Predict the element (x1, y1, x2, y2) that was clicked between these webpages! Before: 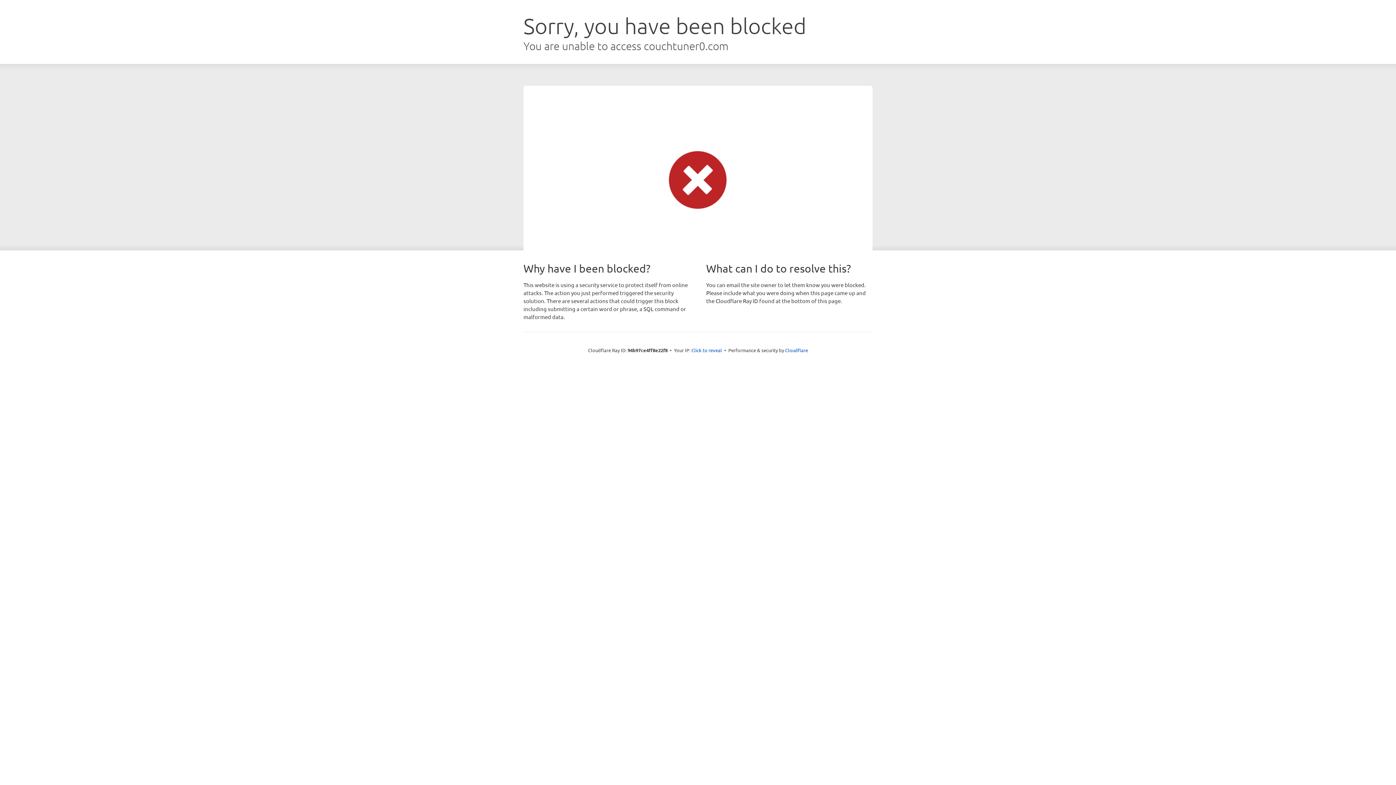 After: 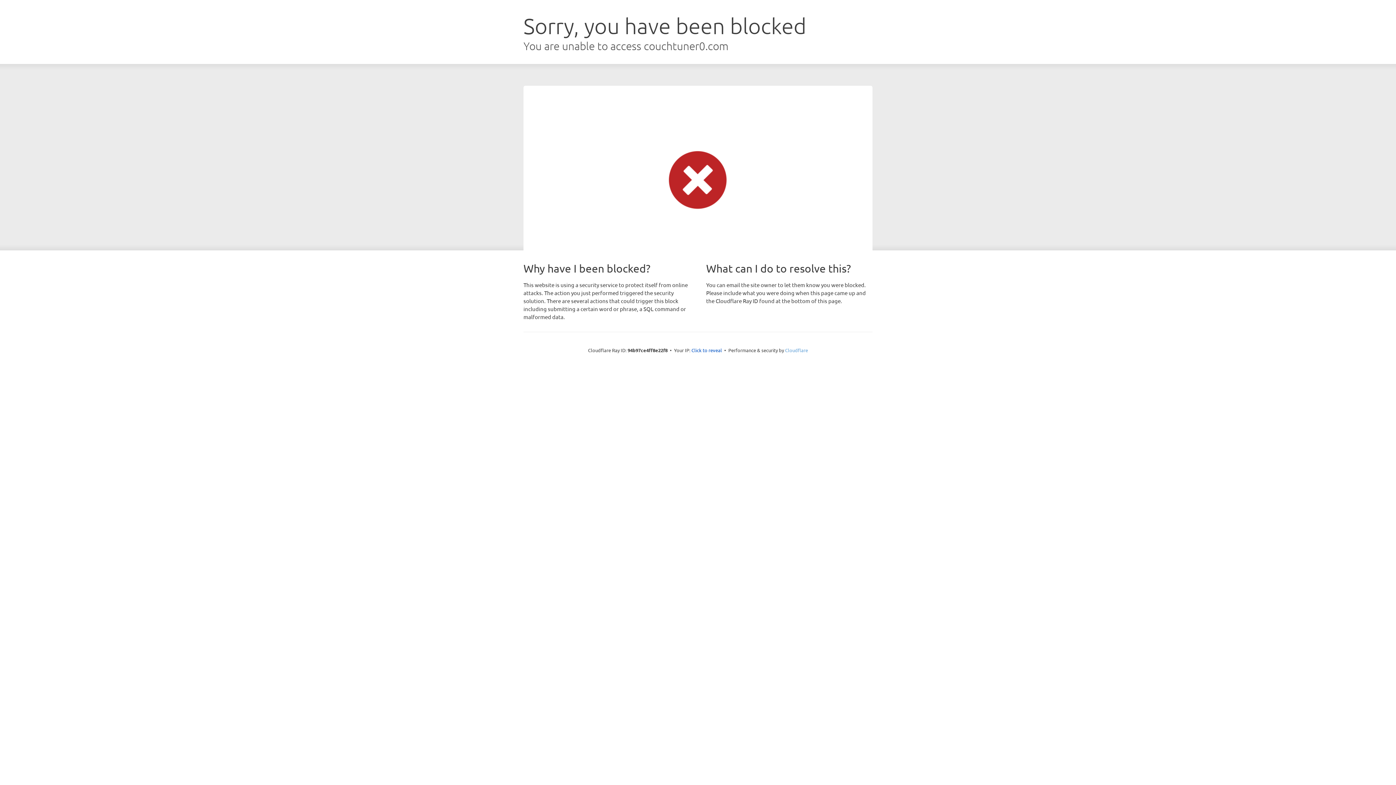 Action: bbox: (785, 347, 808, 353) label: Cloudflare